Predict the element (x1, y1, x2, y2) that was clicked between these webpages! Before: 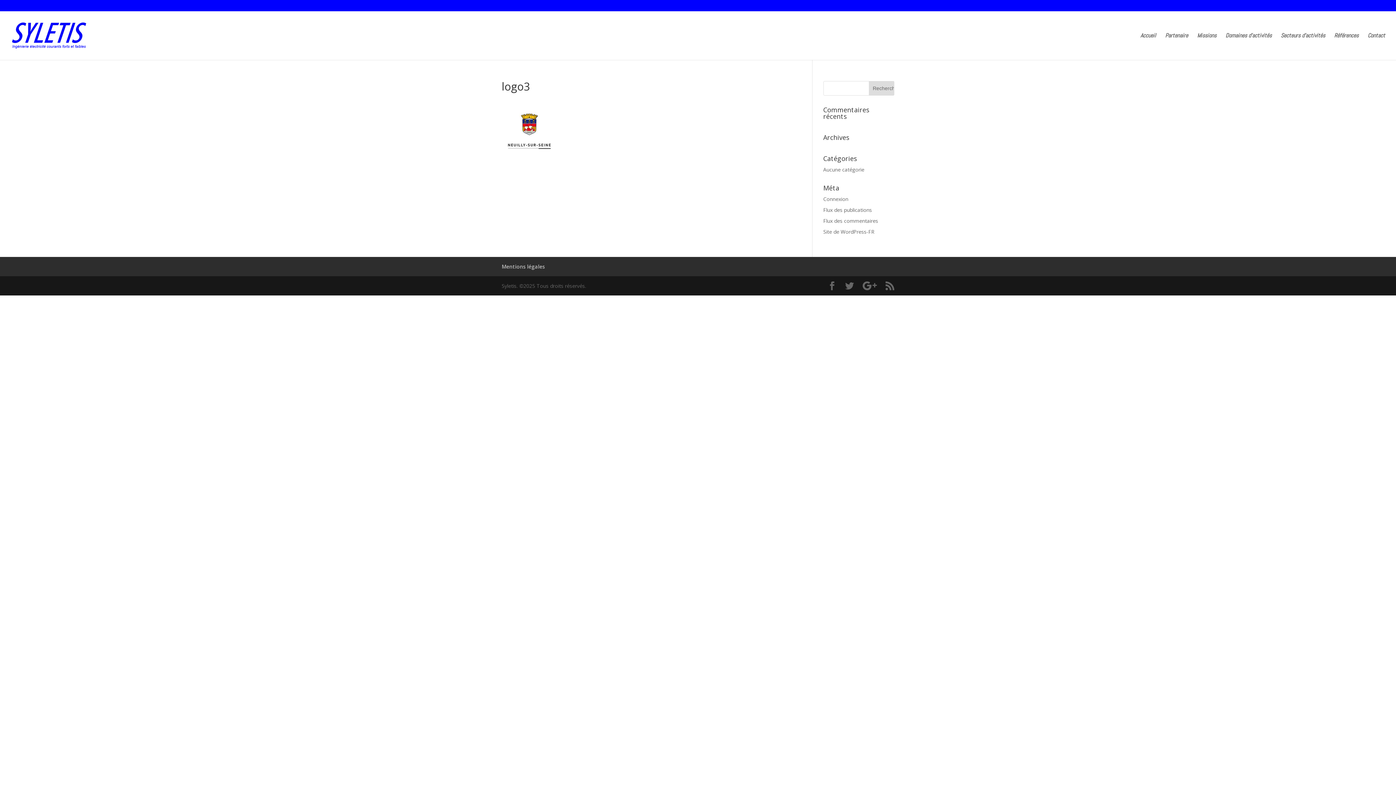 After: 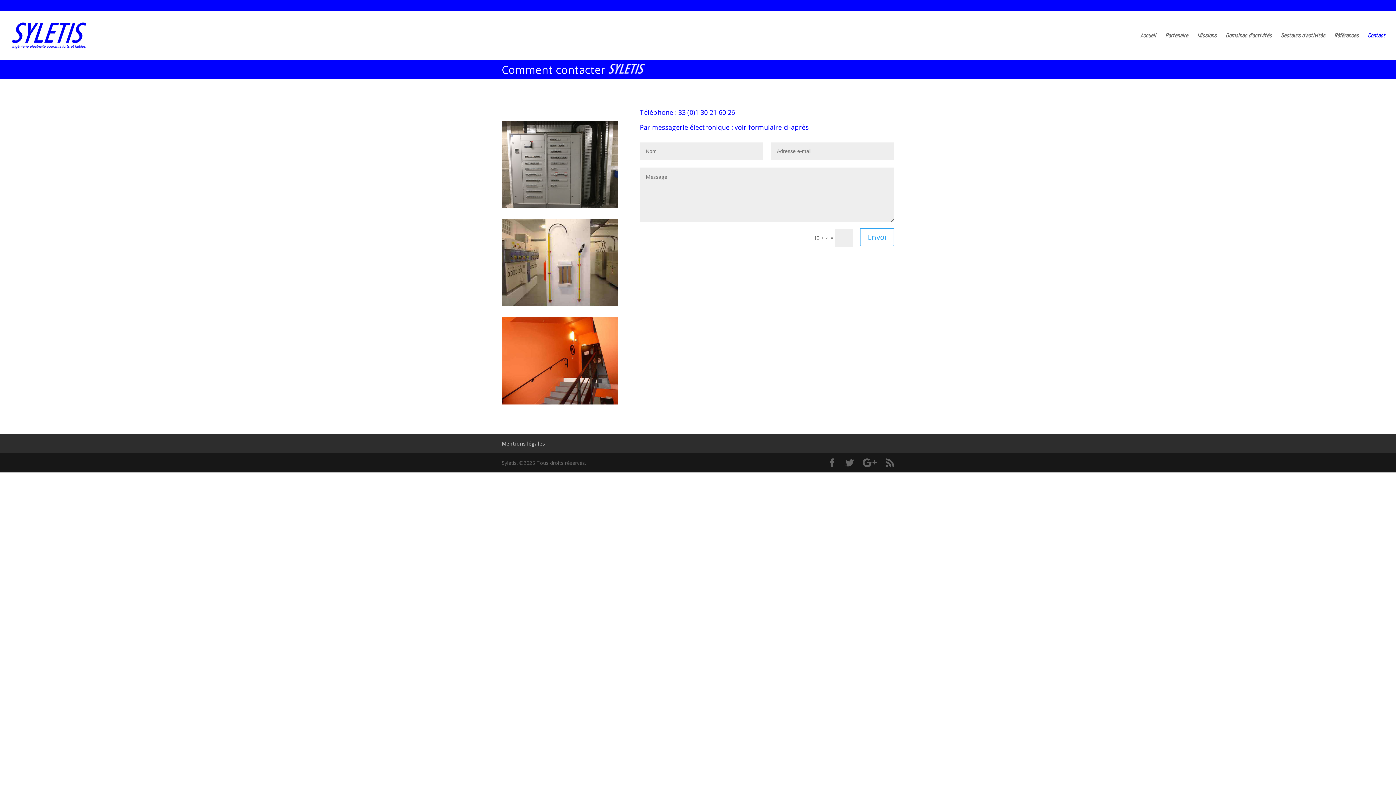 Action: bbox: (1368, 33, 1385, 60) label: Contact